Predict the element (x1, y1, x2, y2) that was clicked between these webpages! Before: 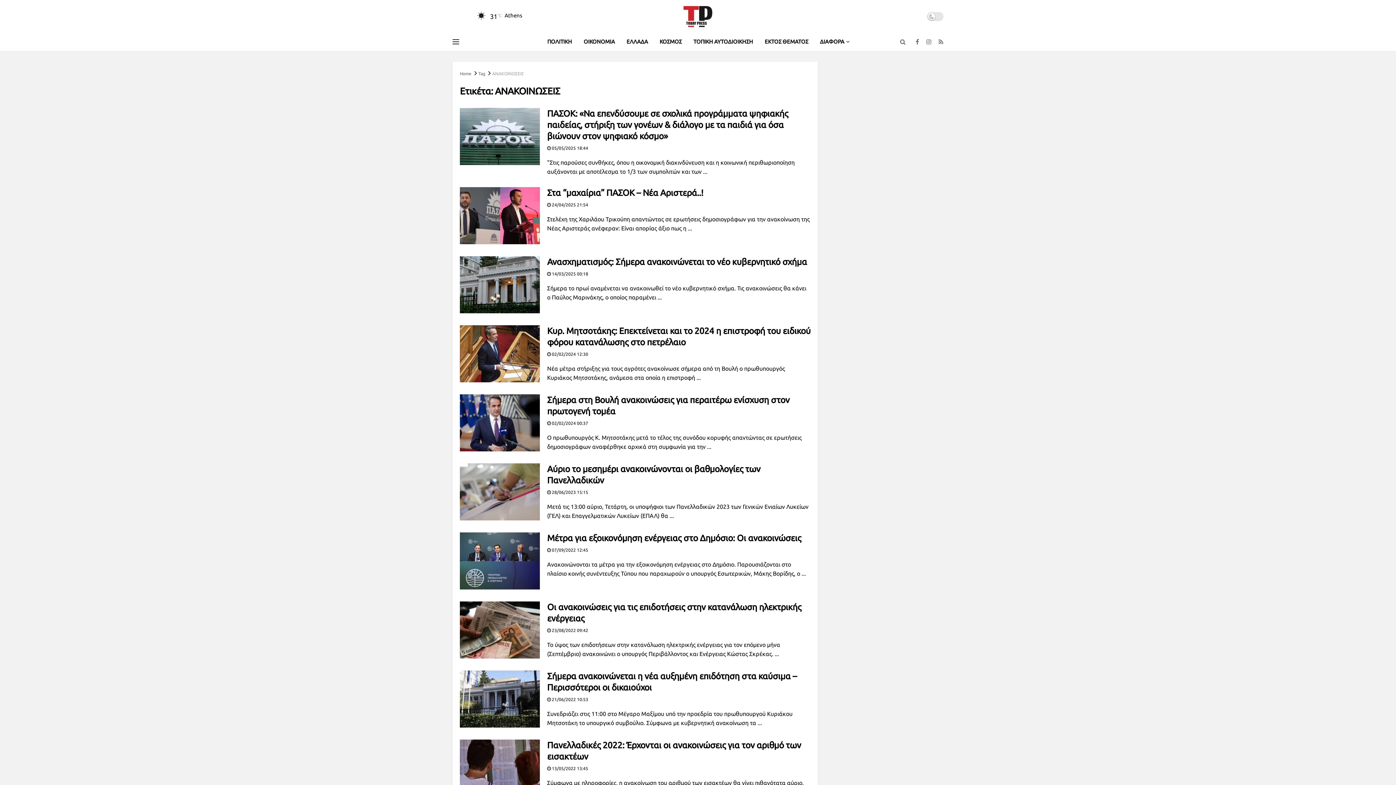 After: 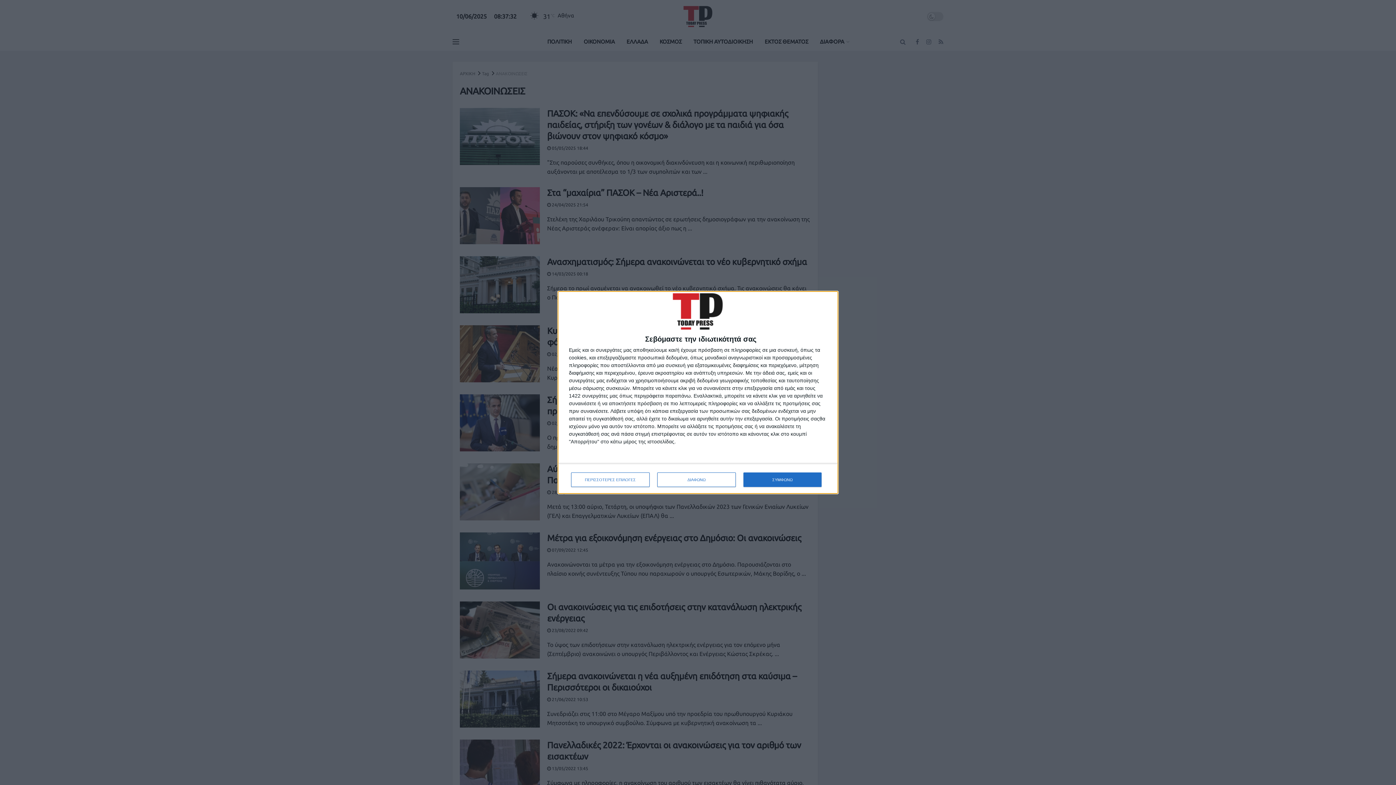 Action: bbox: (547, 188, 703, 197) label: Στα “μαχαίρια” ΠΑΣΟΚ – Νέα Αριστερά..!